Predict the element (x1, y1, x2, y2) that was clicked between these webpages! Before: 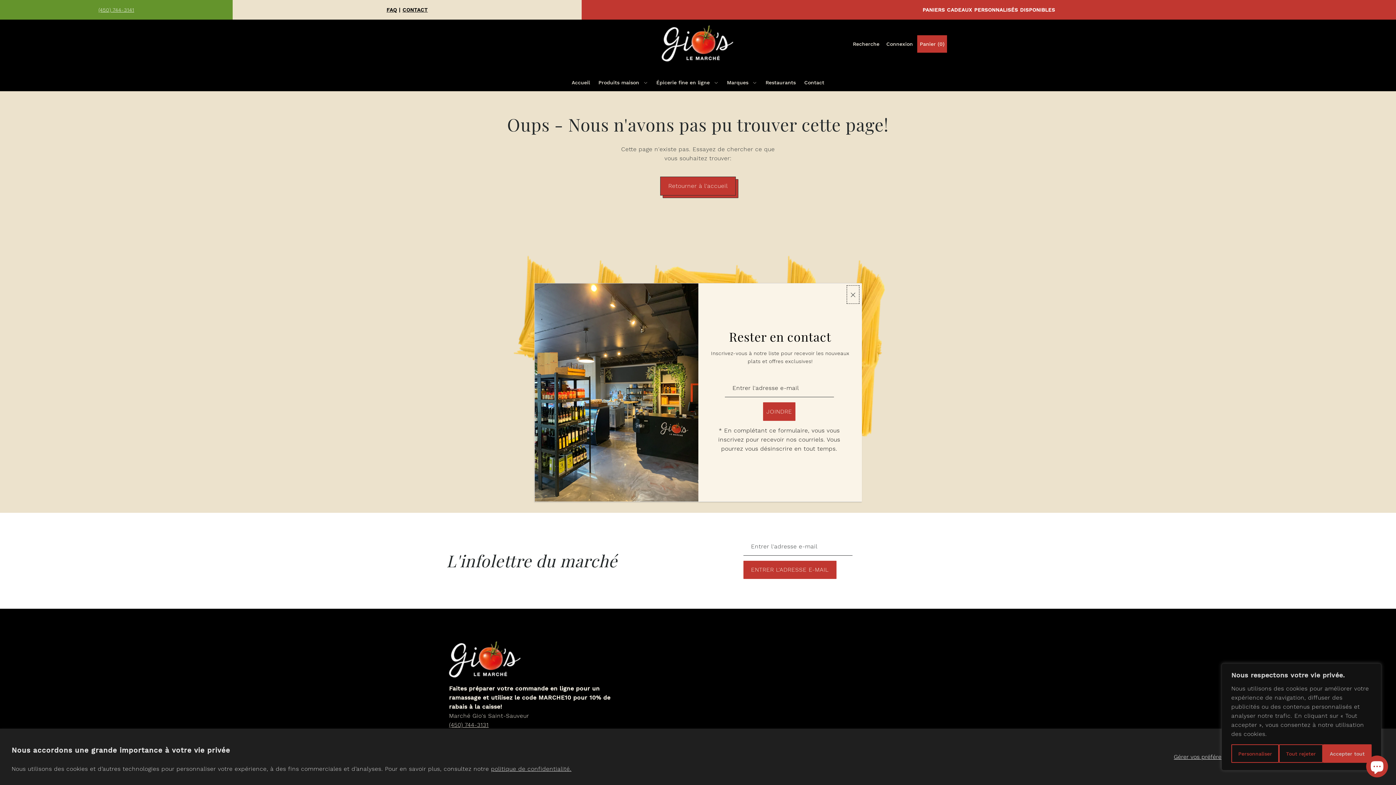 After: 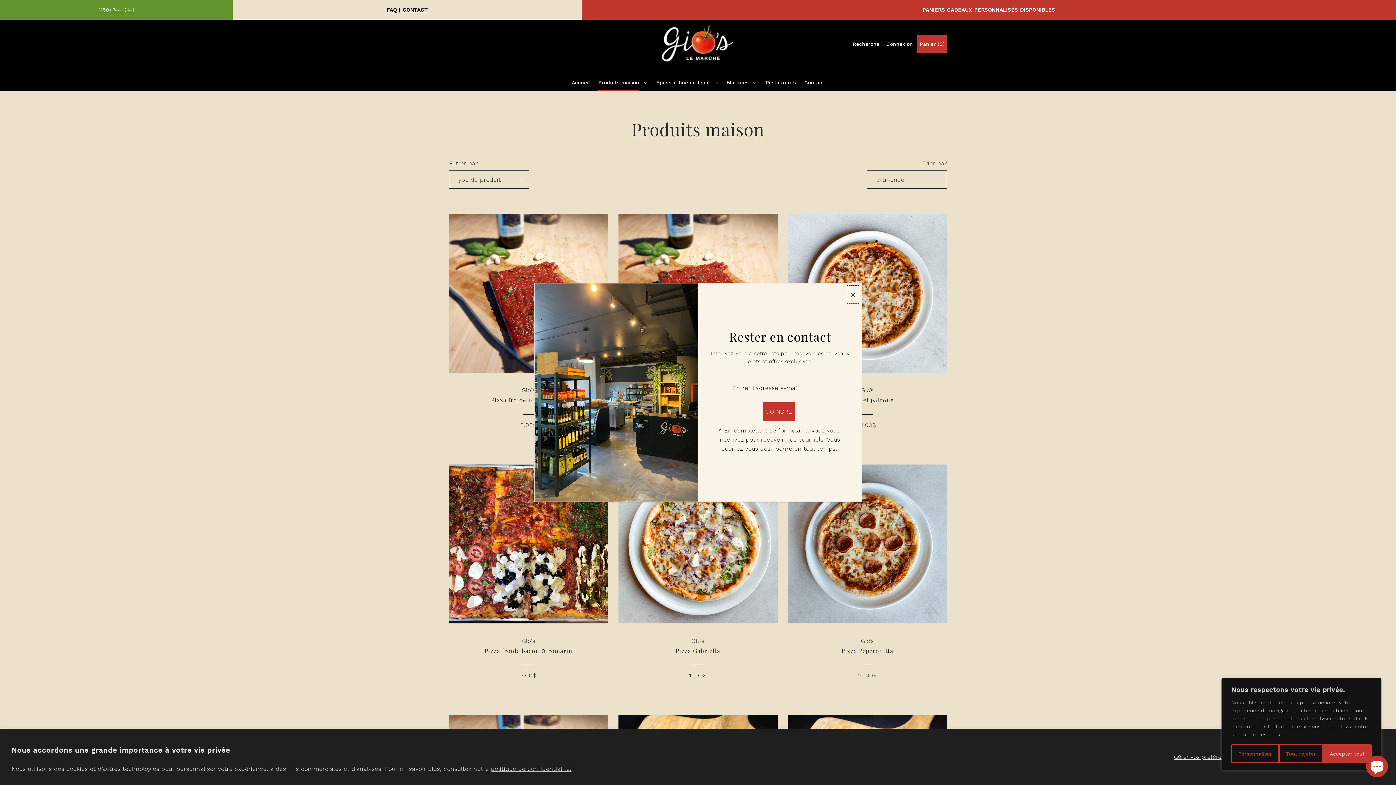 Action: bbox: (595, 73, 651, 91) label: Produits maison 